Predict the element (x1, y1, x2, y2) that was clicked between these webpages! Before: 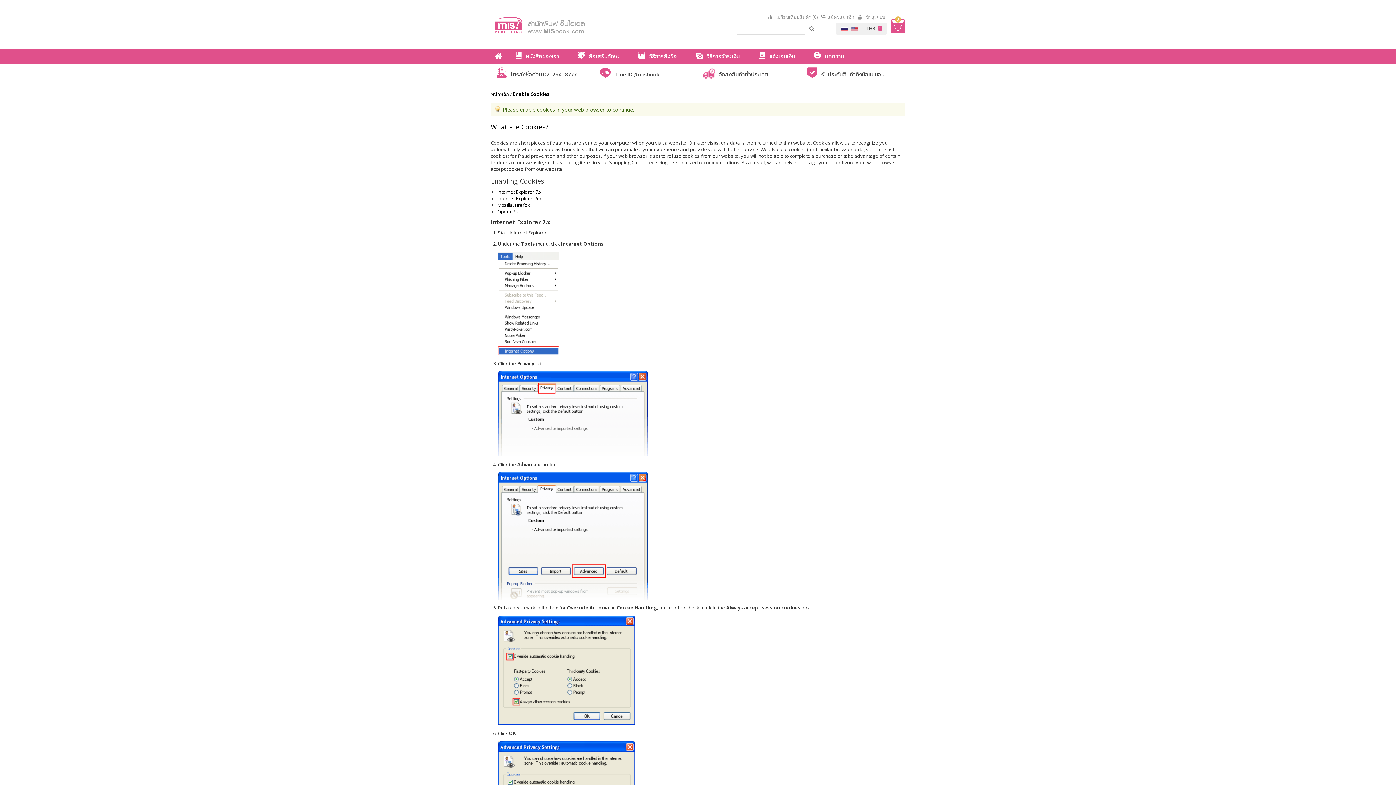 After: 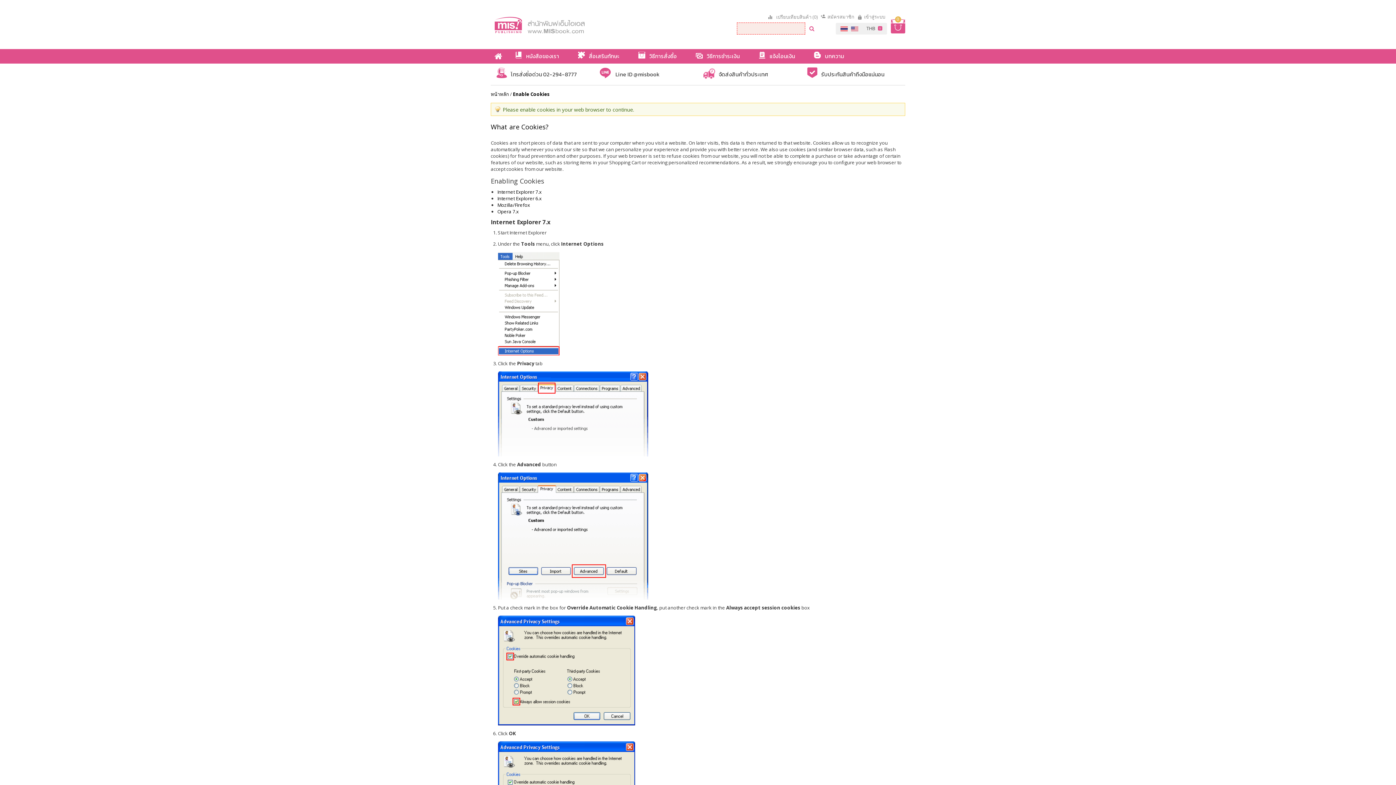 Action: bbox: (805, 22, 818, 34)